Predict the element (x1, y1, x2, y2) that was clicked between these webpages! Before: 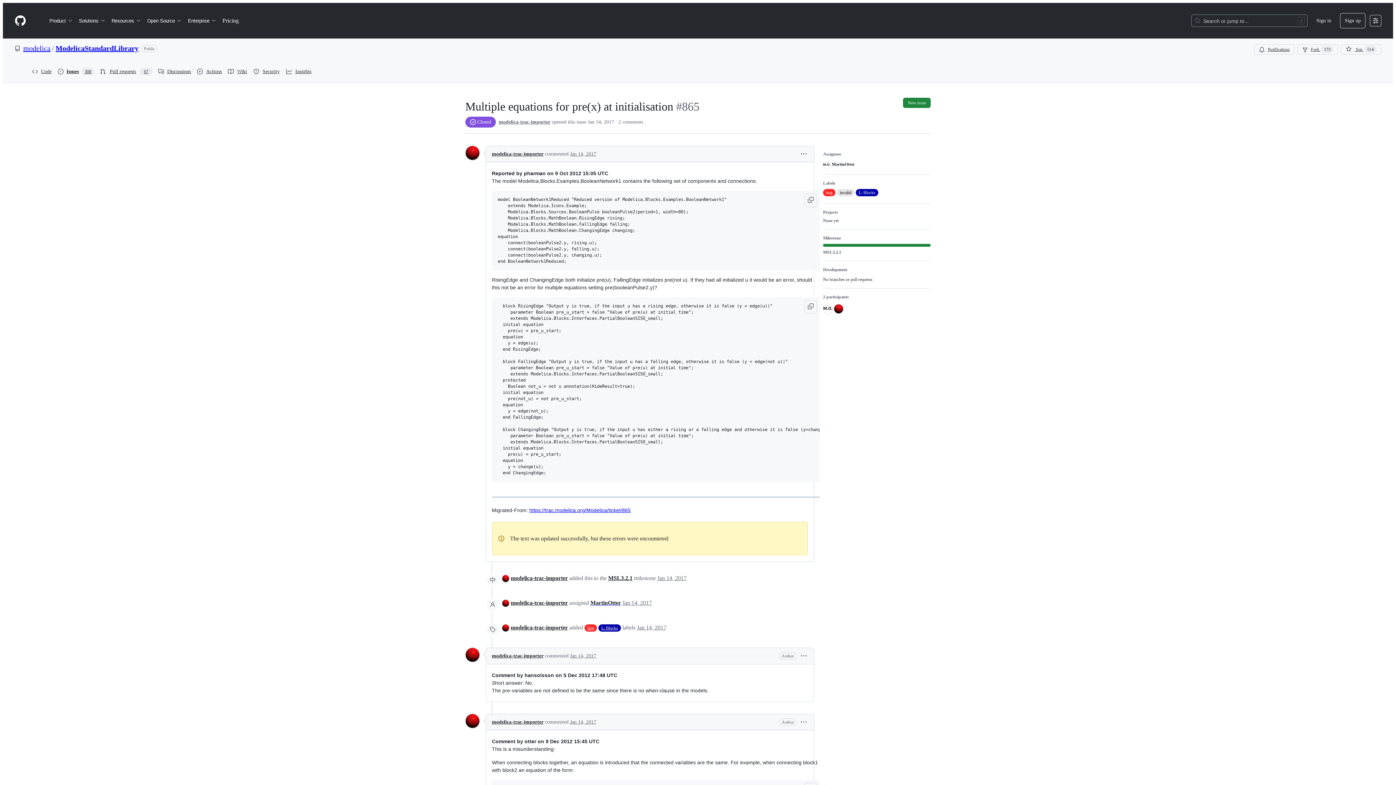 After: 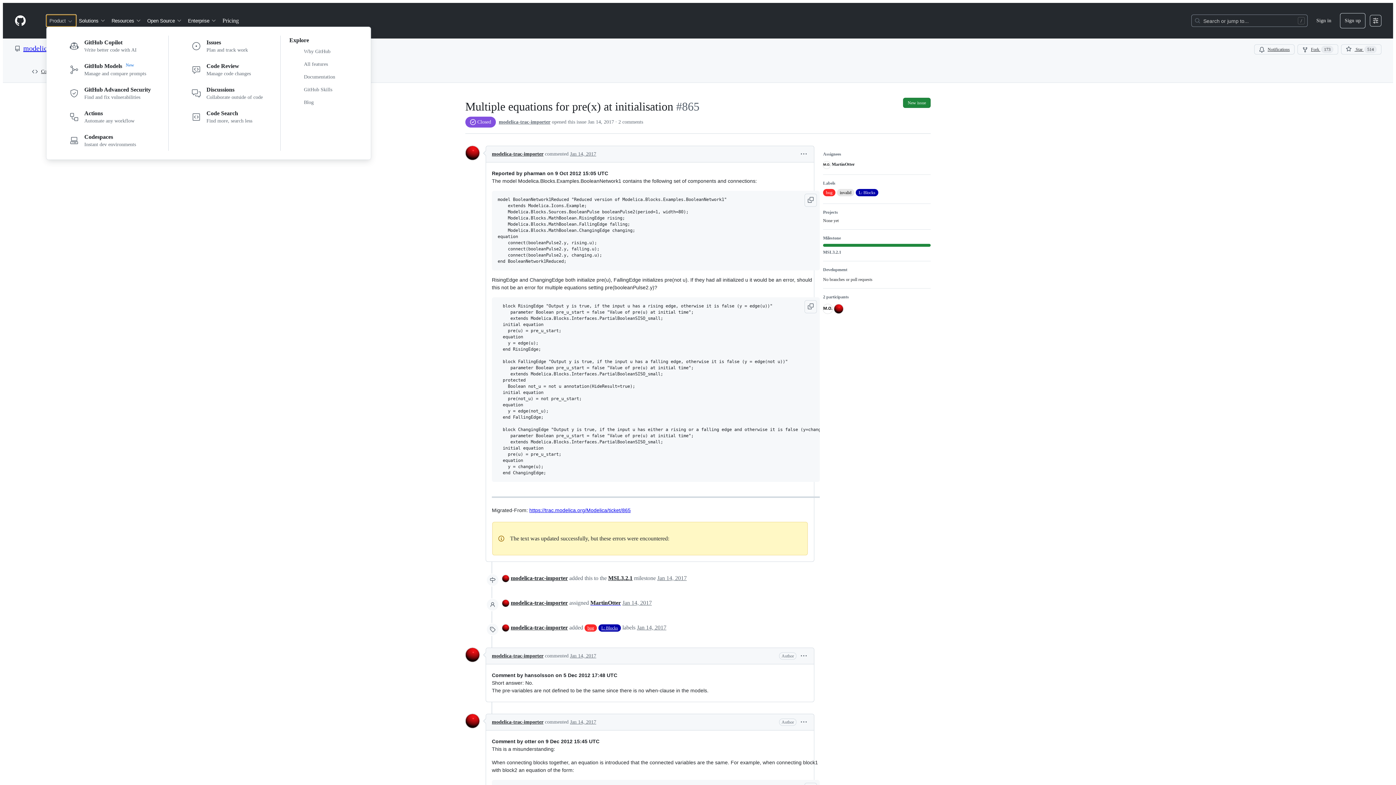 Action: bbox: (46, 14, 76, 26) label: Product